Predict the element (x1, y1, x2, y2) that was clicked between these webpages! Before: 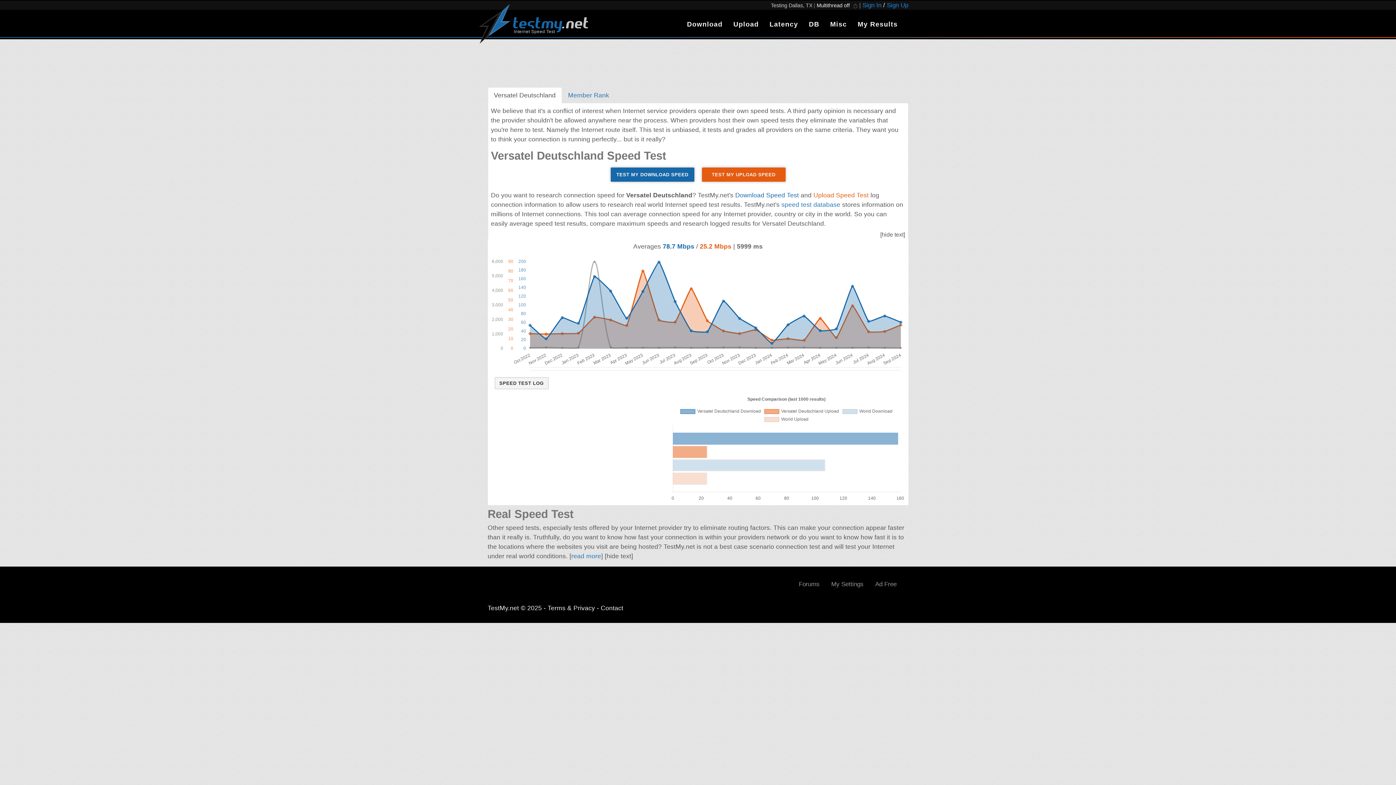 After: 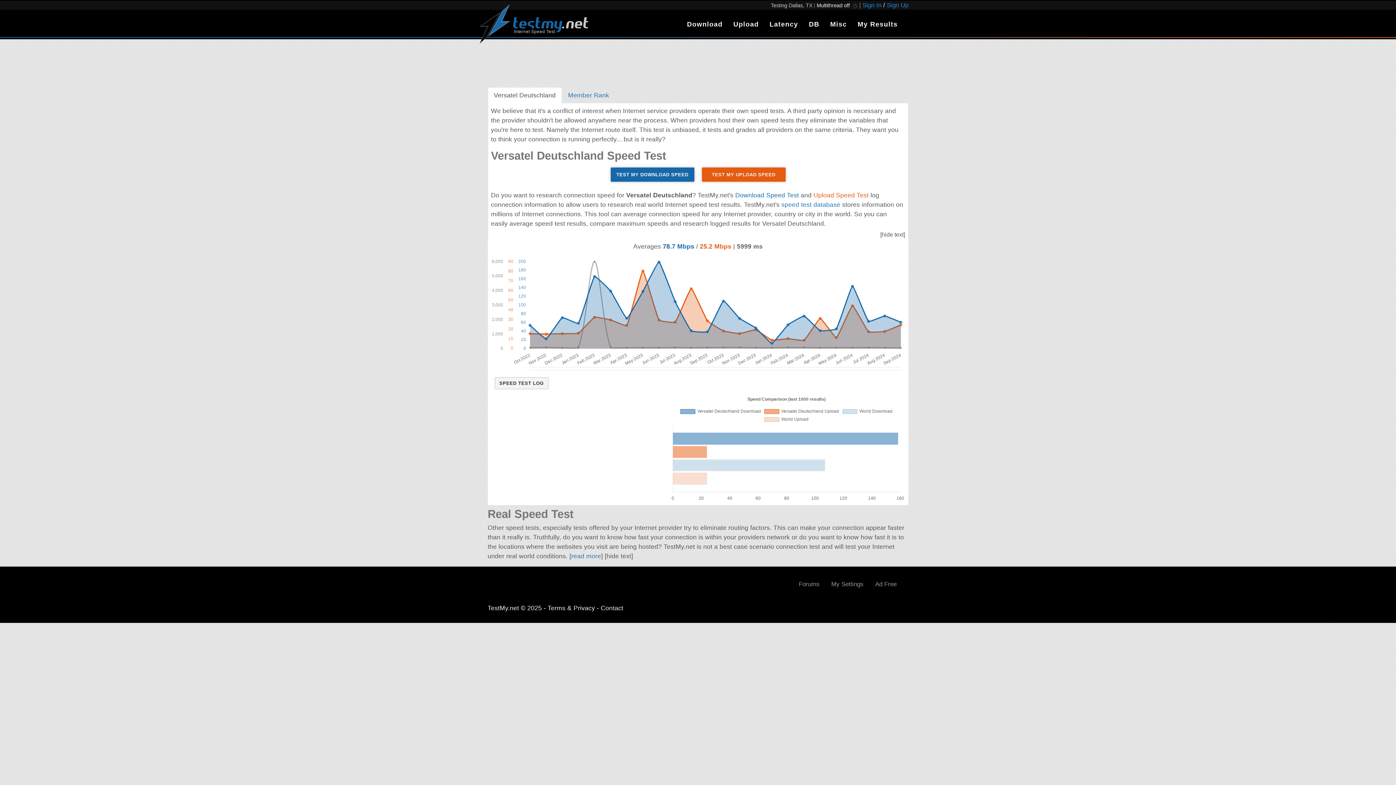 Action: bbox: (487, 87, 562, 103) label: Versatel Deutschland